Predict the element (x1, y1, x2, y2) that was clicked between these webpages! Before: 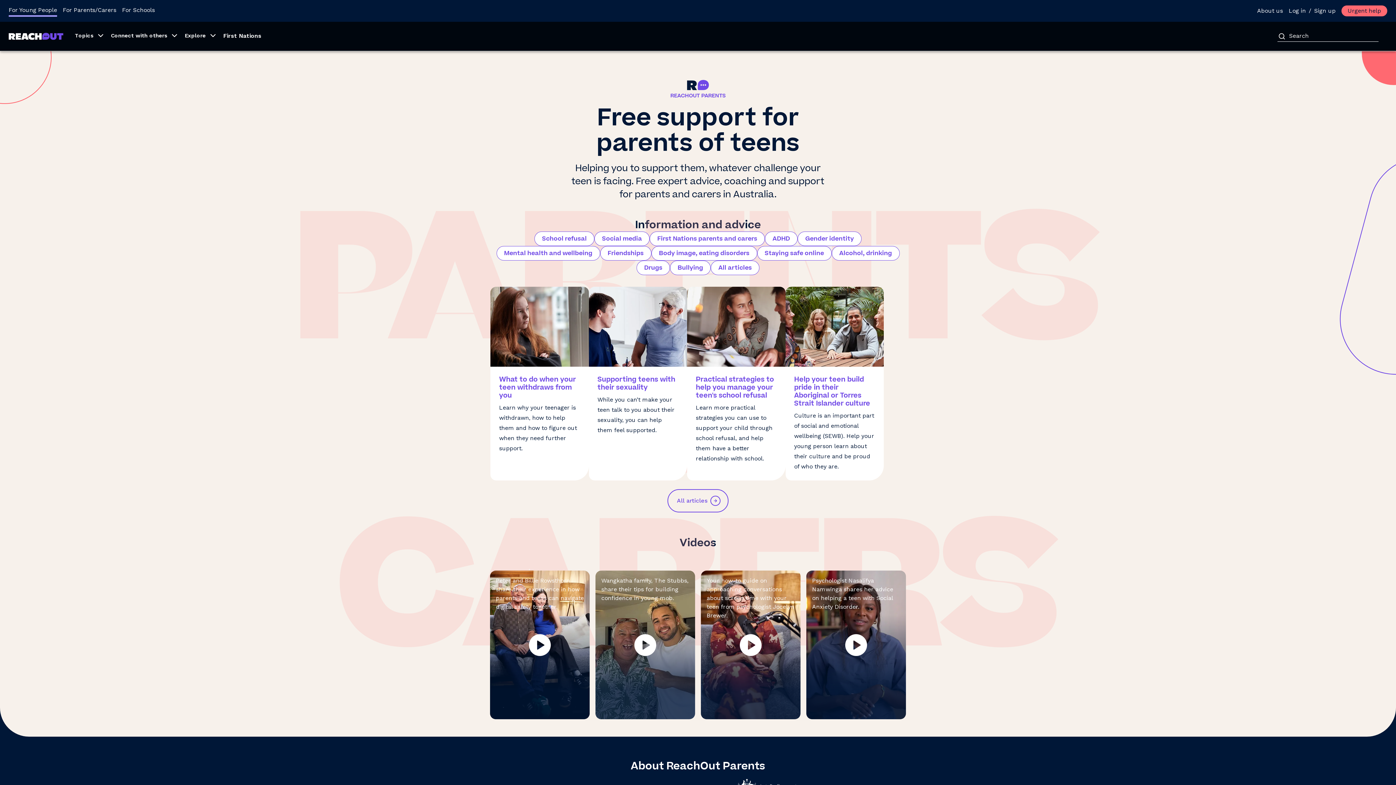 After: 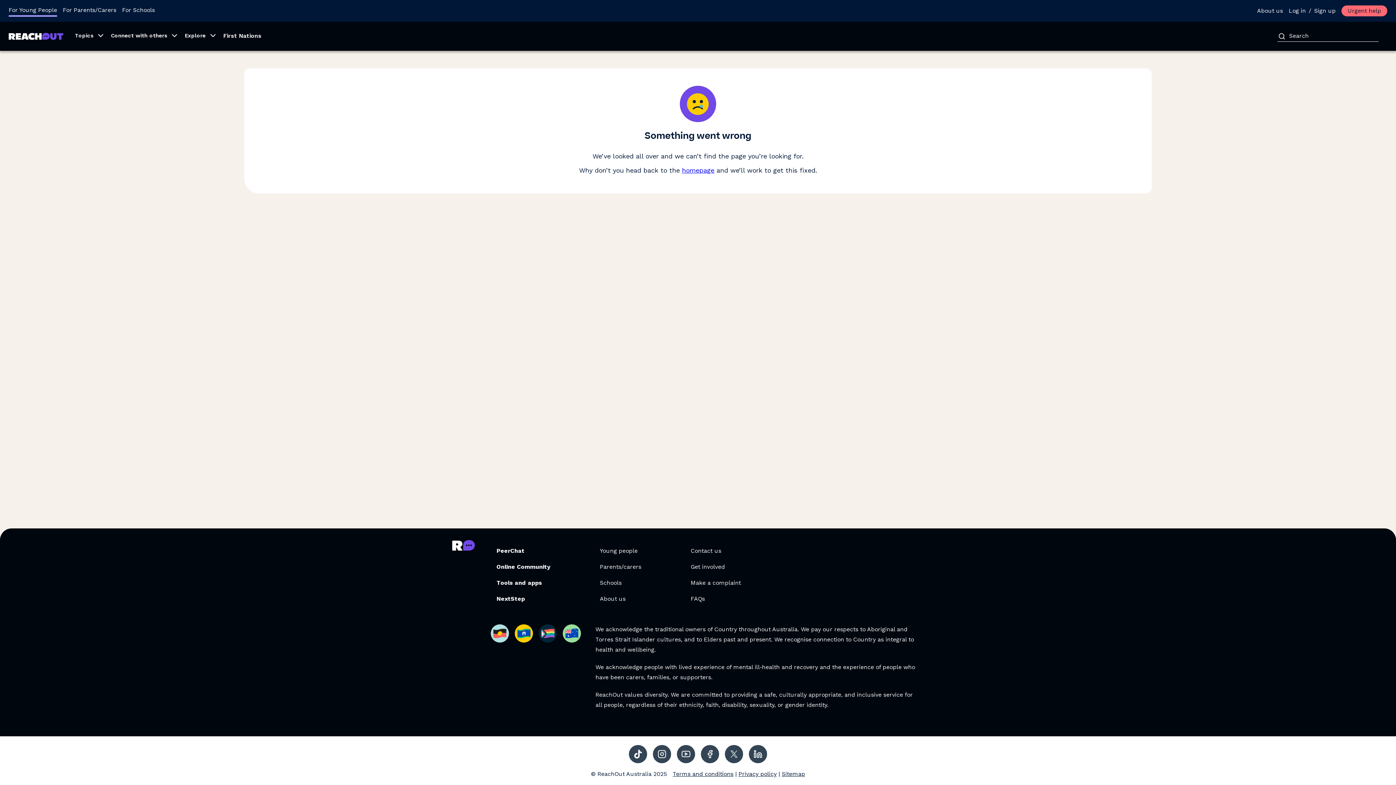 Action: bbox: (217, 32, 267, 39) label: First Nations